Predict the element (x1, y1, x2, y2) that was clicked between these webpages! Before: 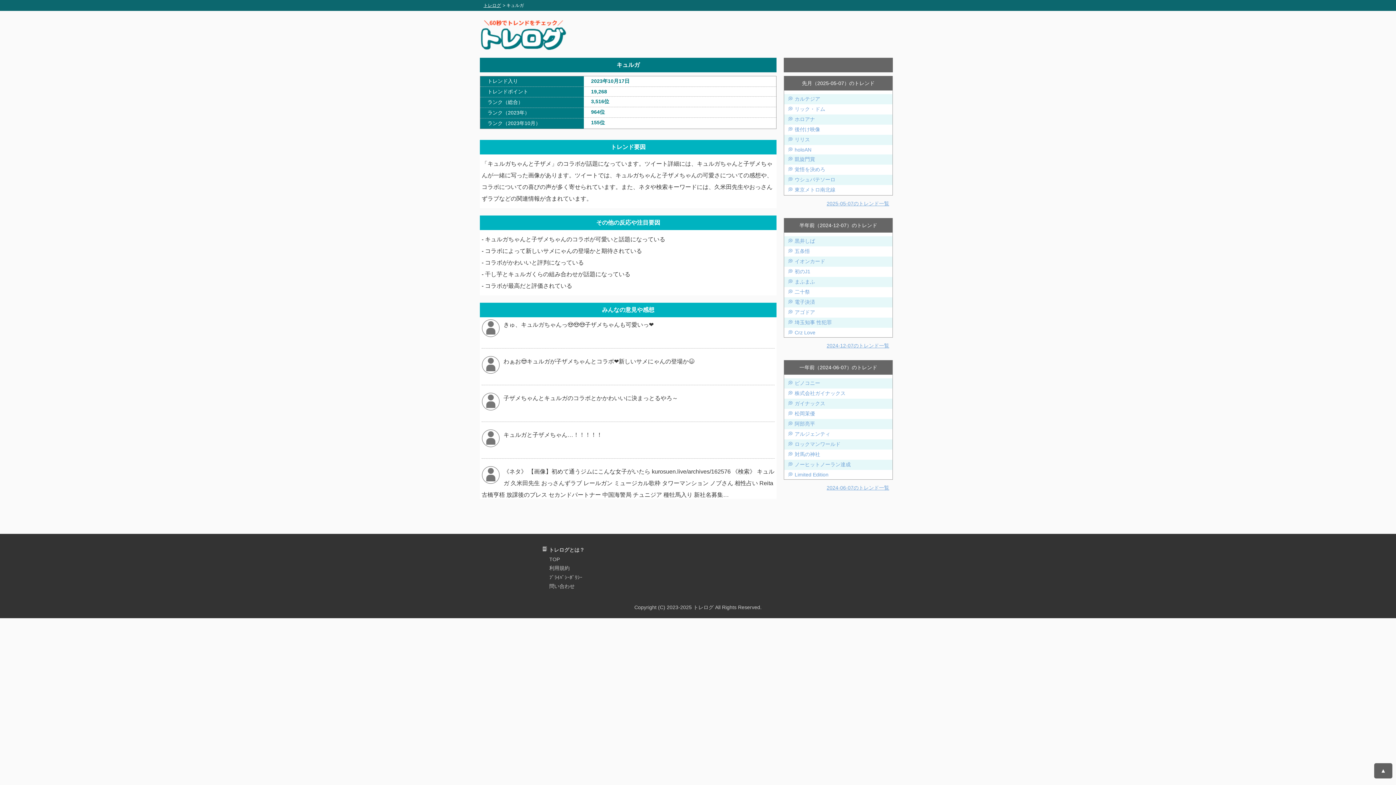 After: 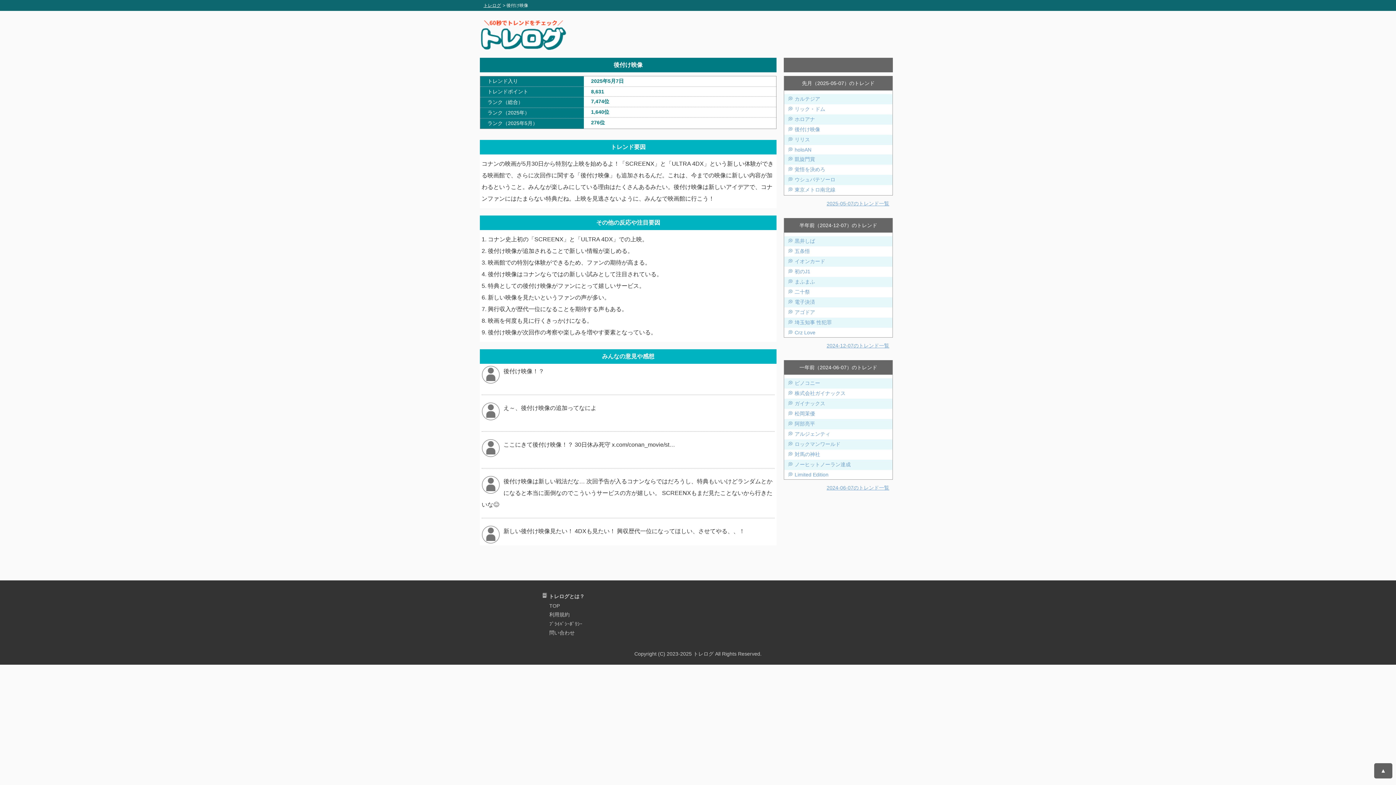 Action: label: 後付け映像 bbox: (784, 124, 892, 134)